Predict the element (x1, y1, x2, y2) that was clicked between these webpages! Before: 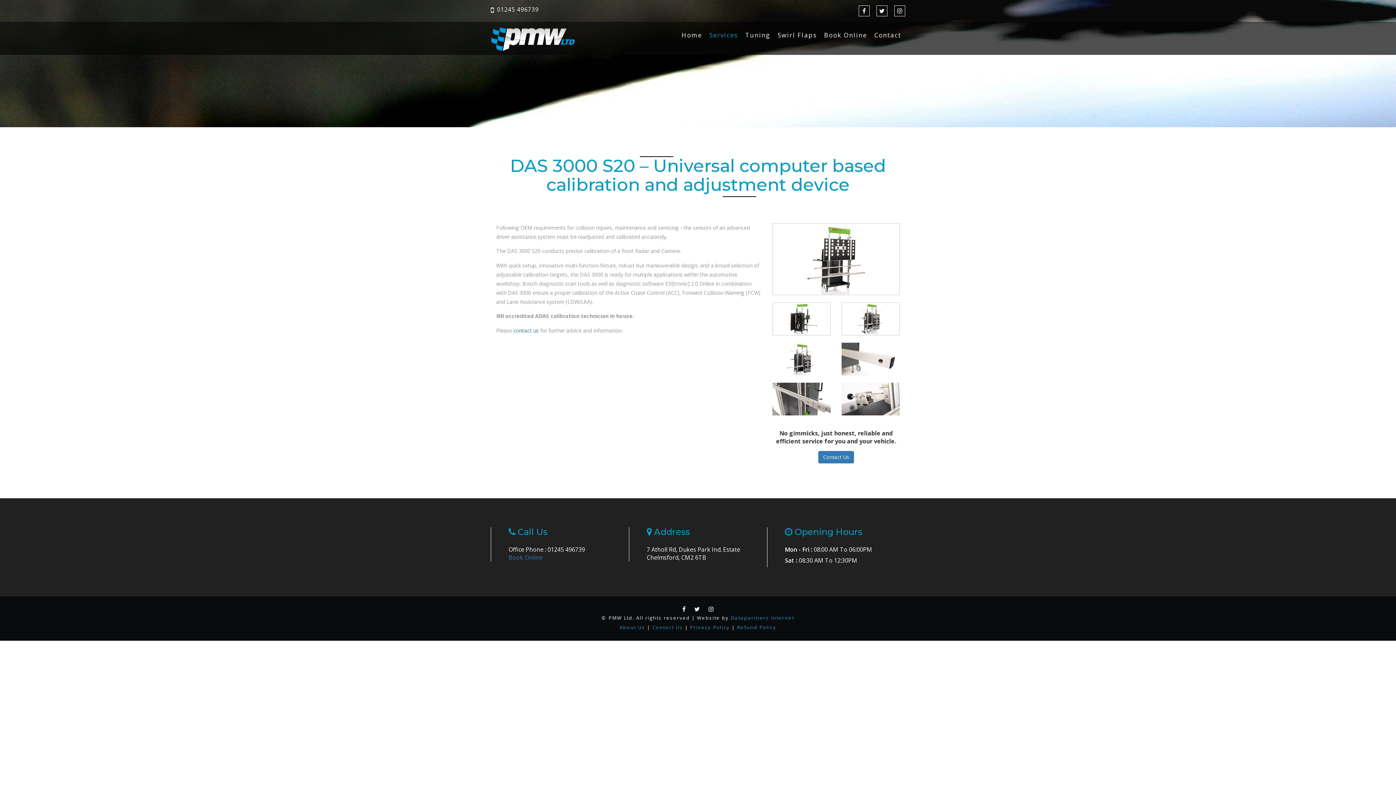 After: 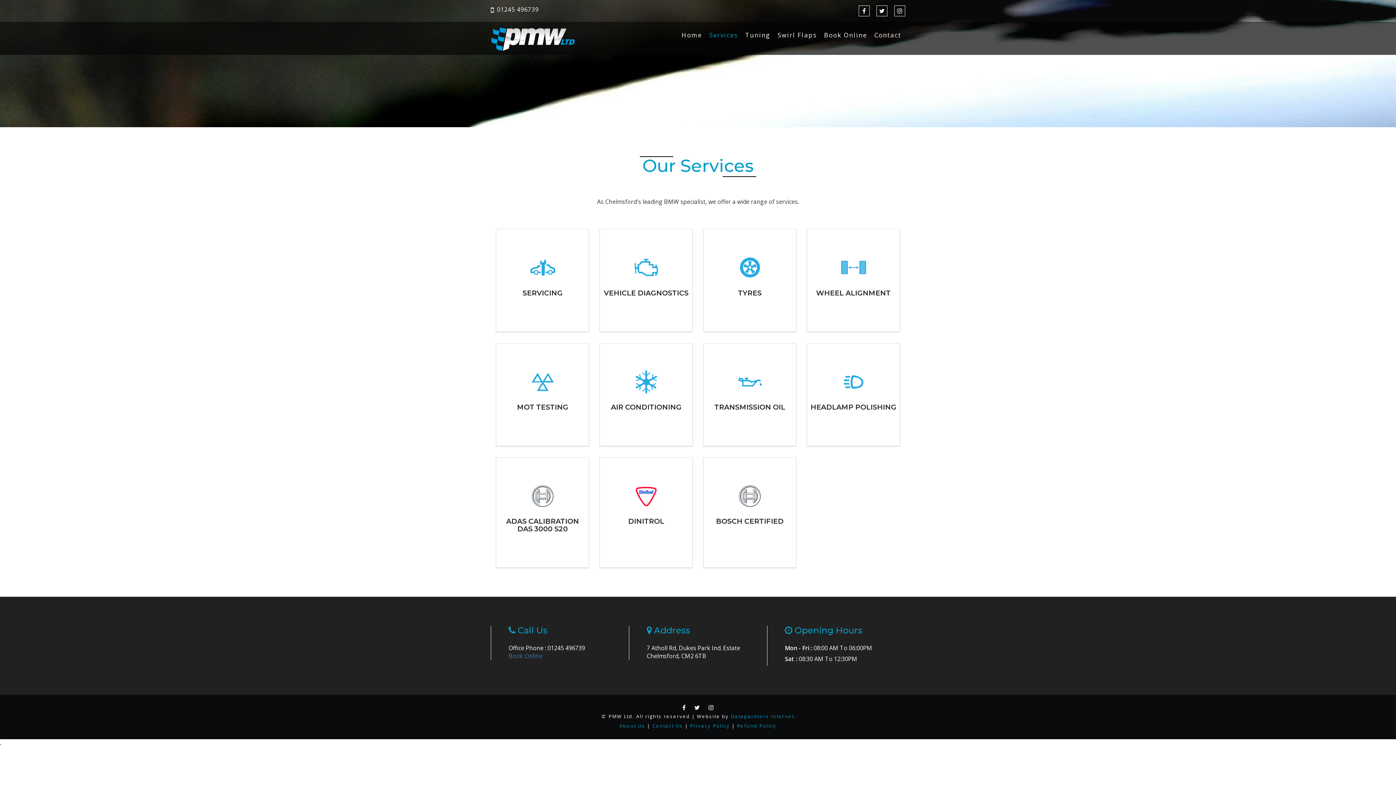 Action: label: Services bbox: (709, 31, 738, 38)